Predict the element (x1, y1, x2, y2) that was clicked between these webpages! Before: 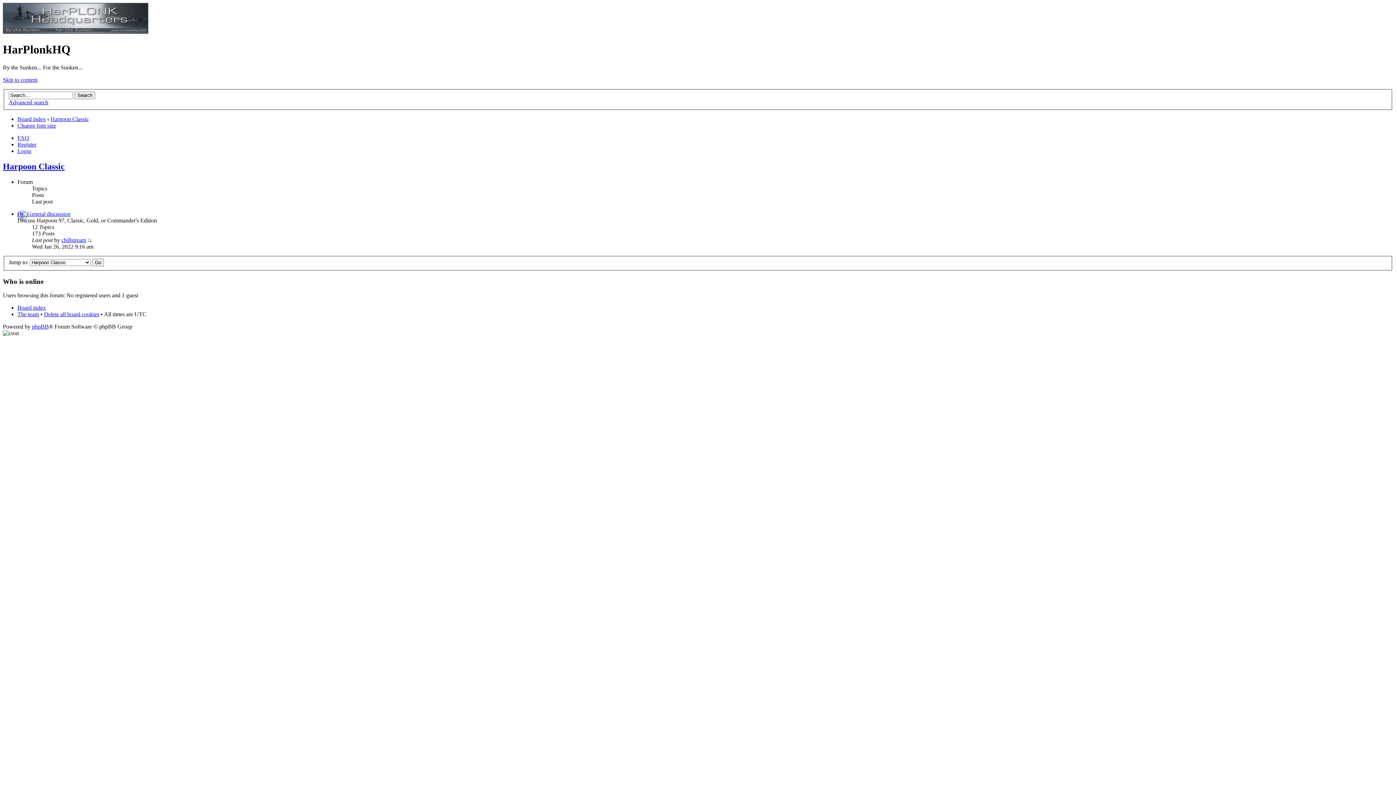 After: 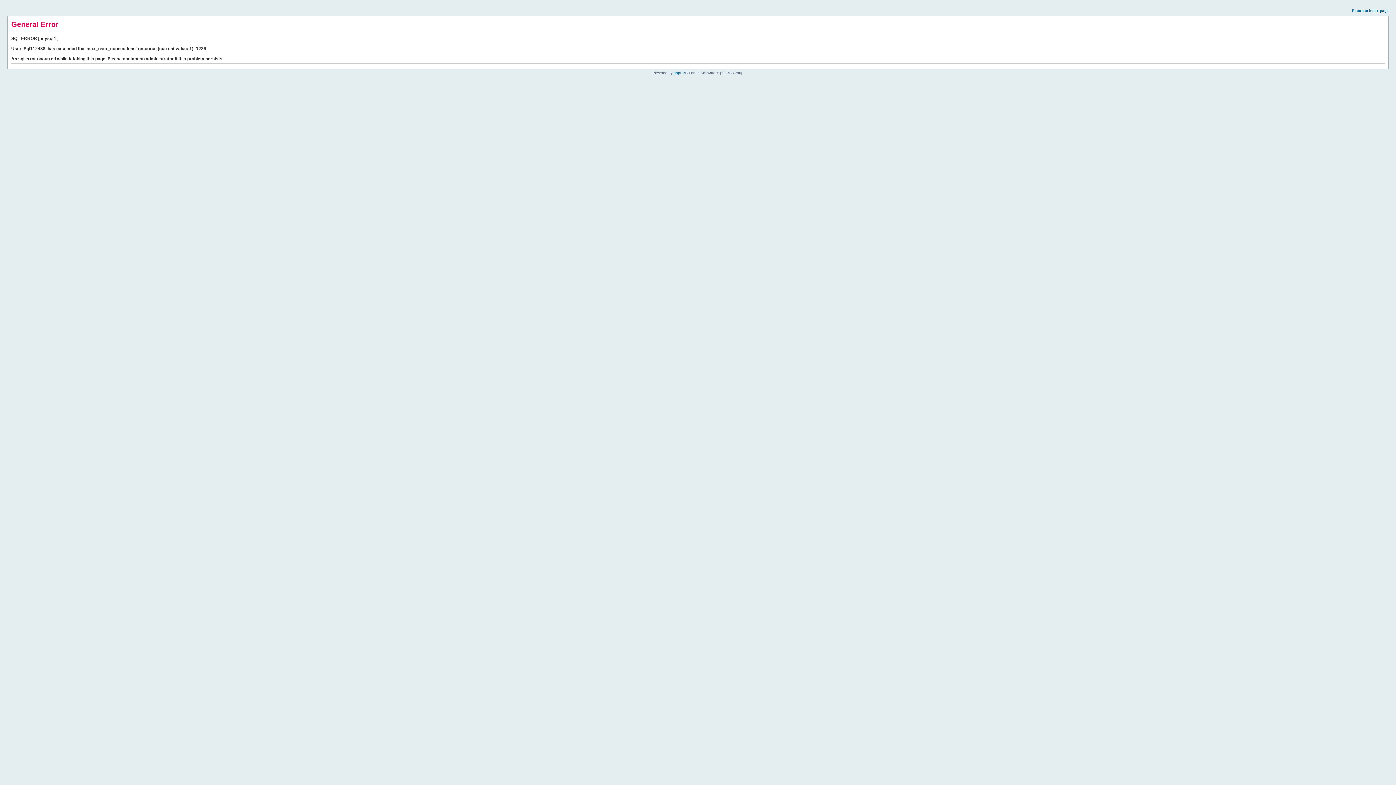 Action: bbox: (50, 116, 88, 122) label: Harpoon Classic